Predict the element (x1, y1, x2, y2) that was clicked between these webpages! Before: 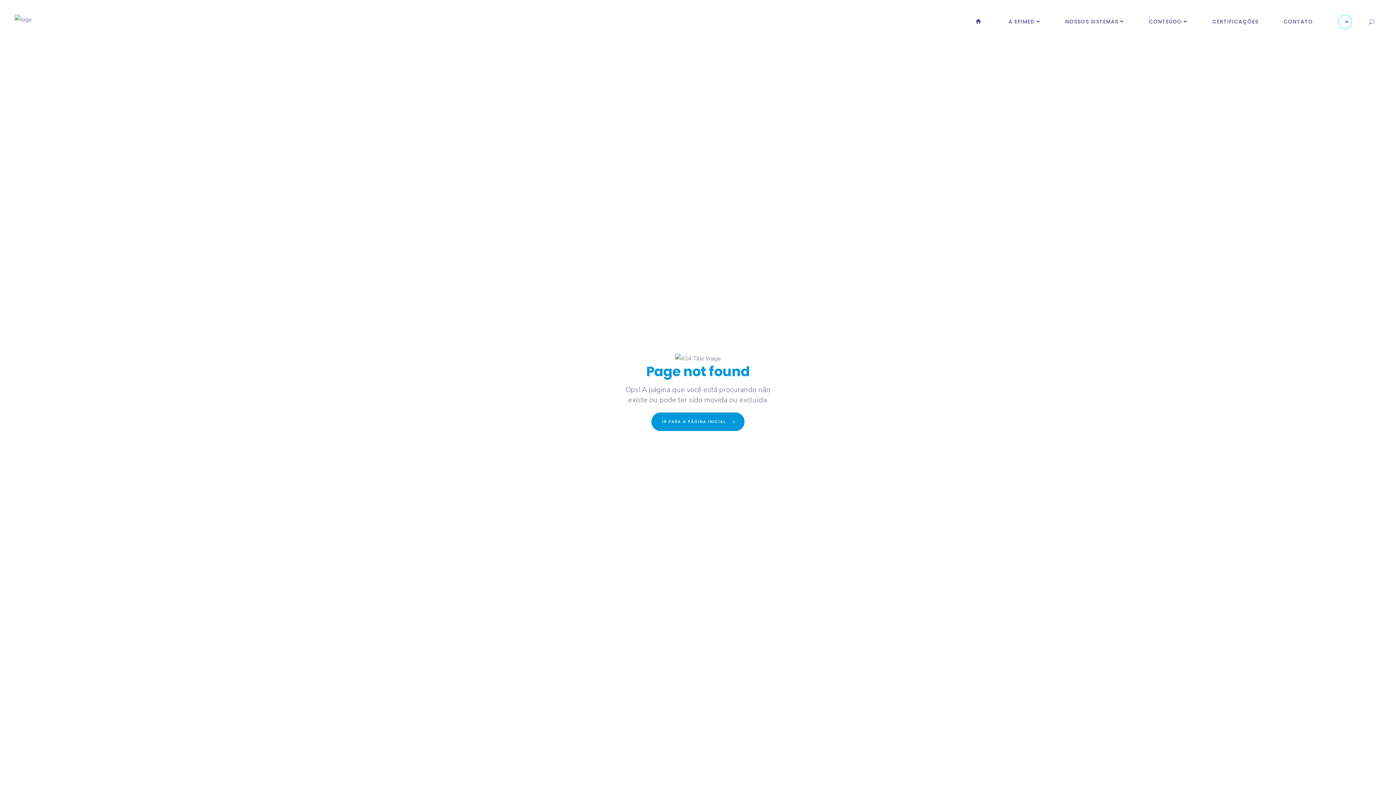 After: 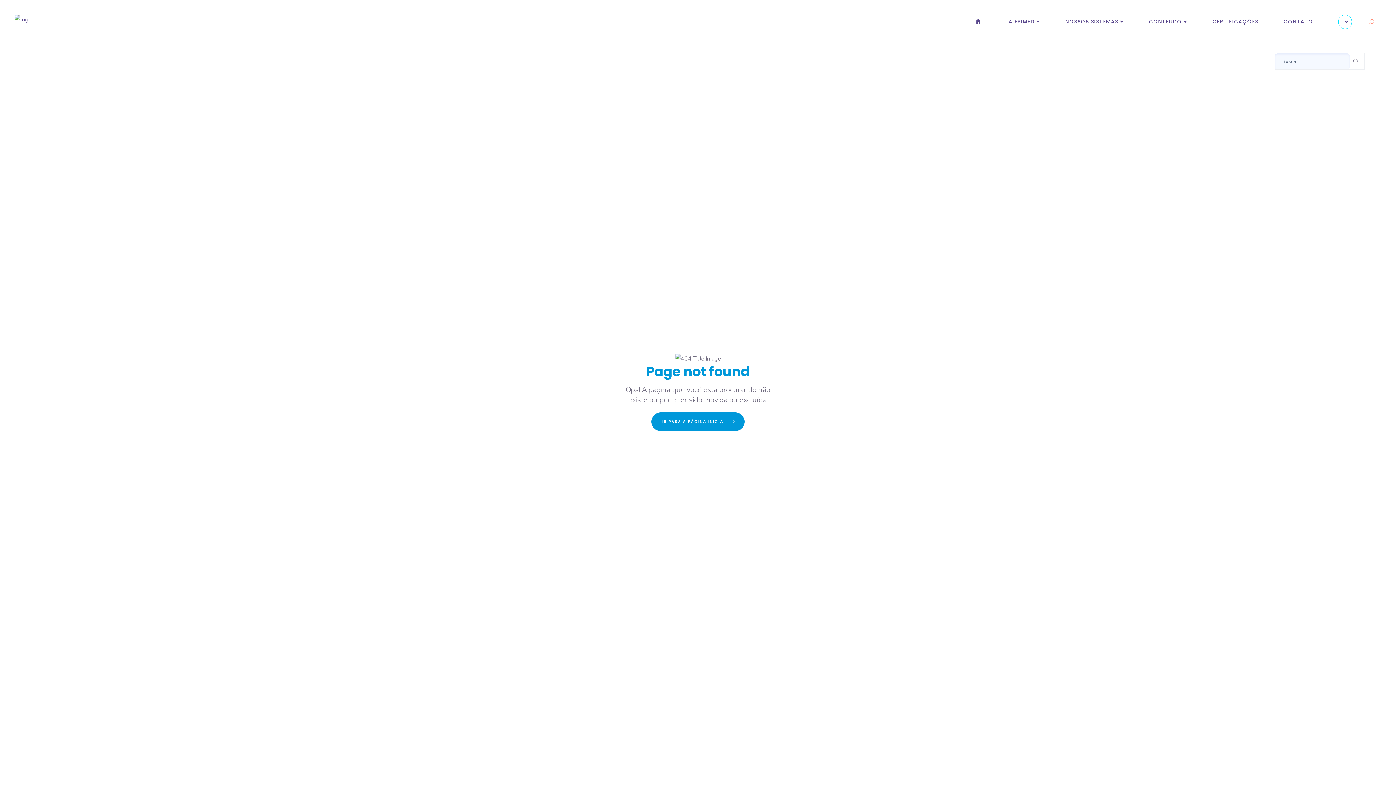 Action: bbox: (1369, 18, 1374, 24)